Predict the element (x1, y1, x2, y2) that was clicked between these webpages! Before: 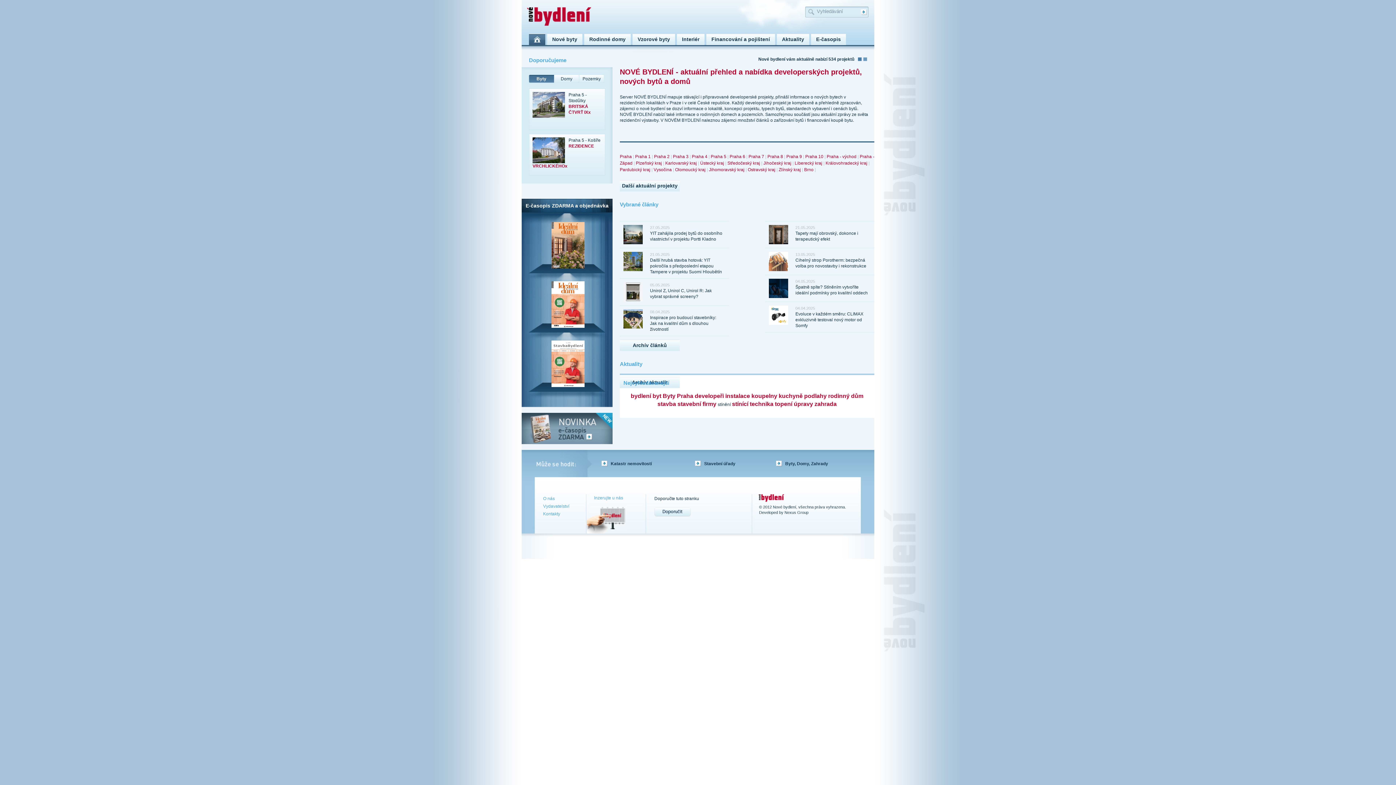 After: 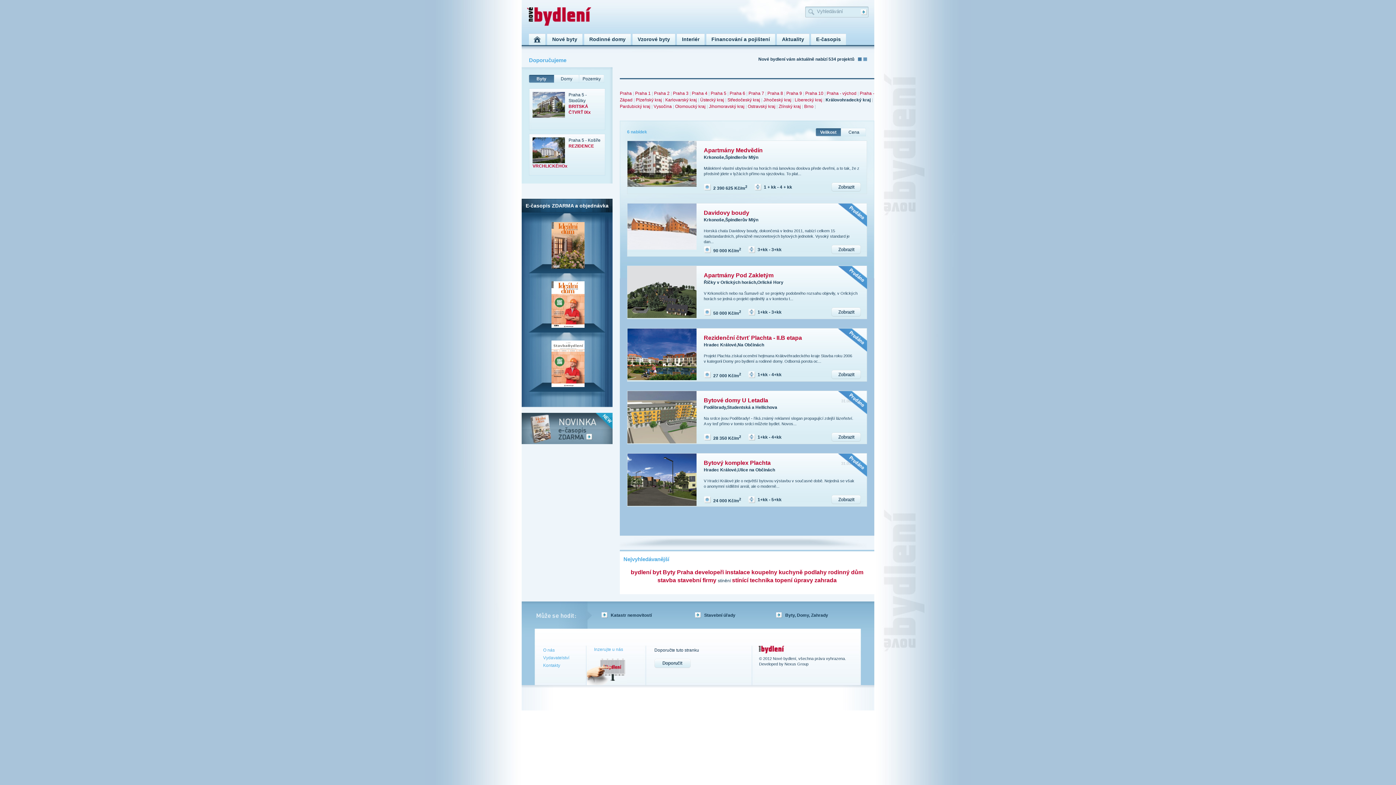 Action: label: Královohradecký kraj bbox: (825, 160, 867, 165)